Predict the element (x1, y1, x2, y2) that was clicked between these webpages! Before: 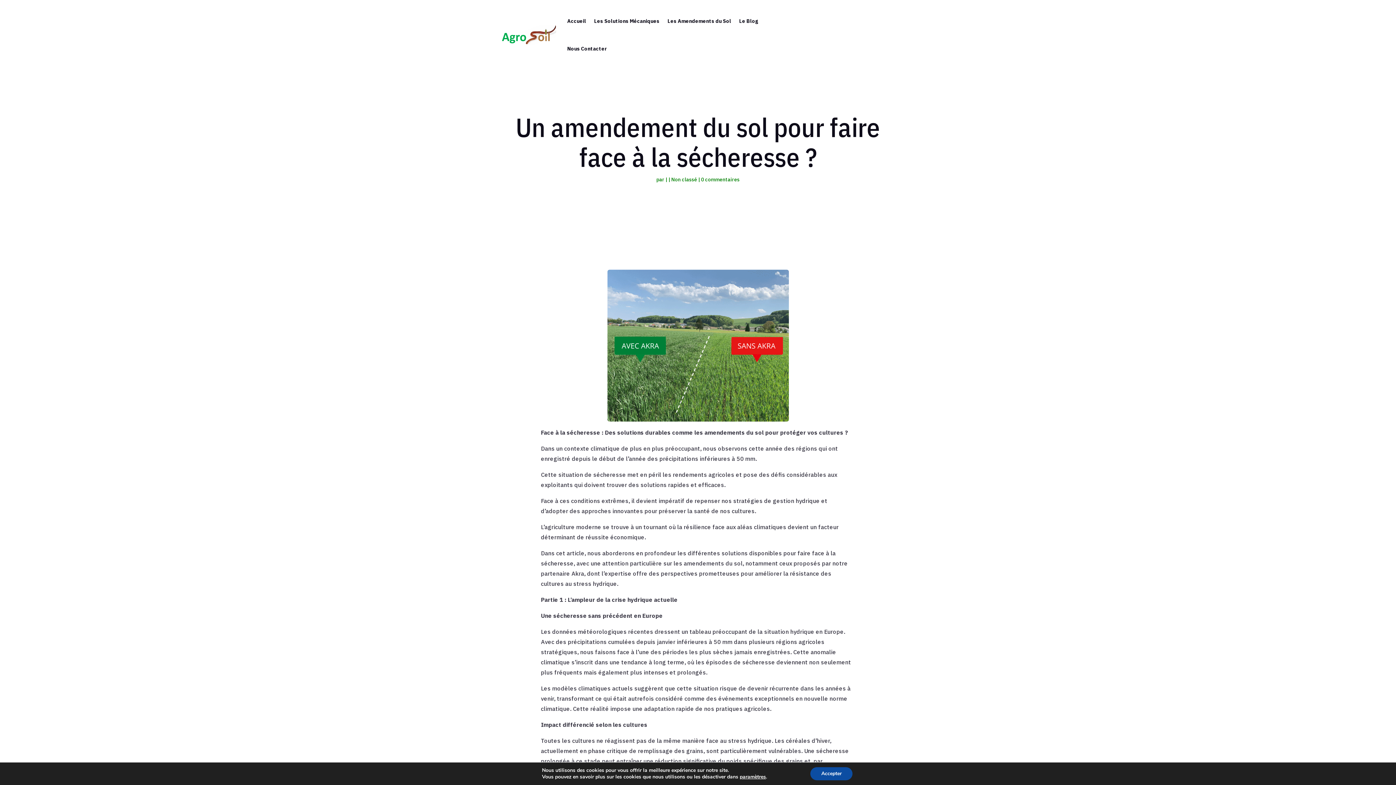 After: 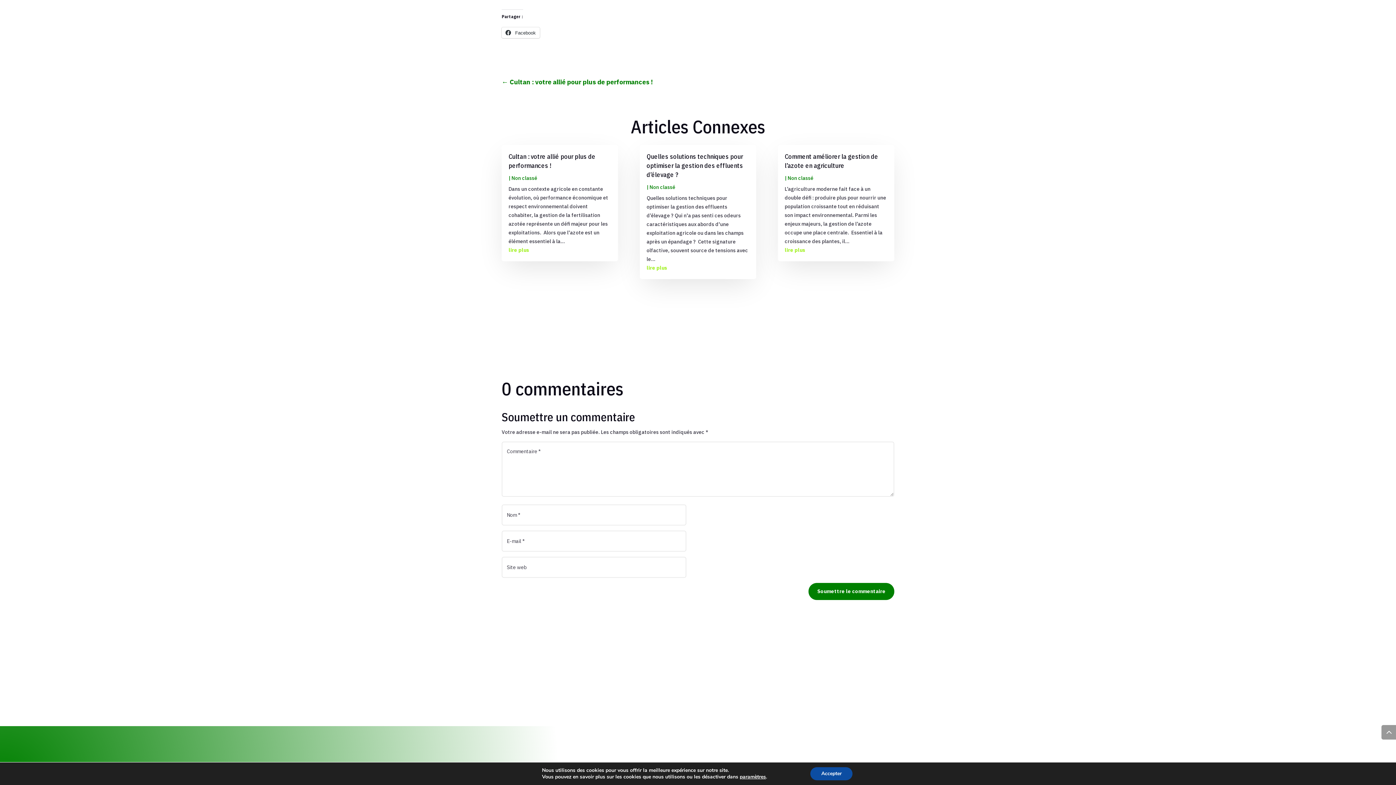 Action: label: 0 commentaires bbox: (701, 176, 739, 182)